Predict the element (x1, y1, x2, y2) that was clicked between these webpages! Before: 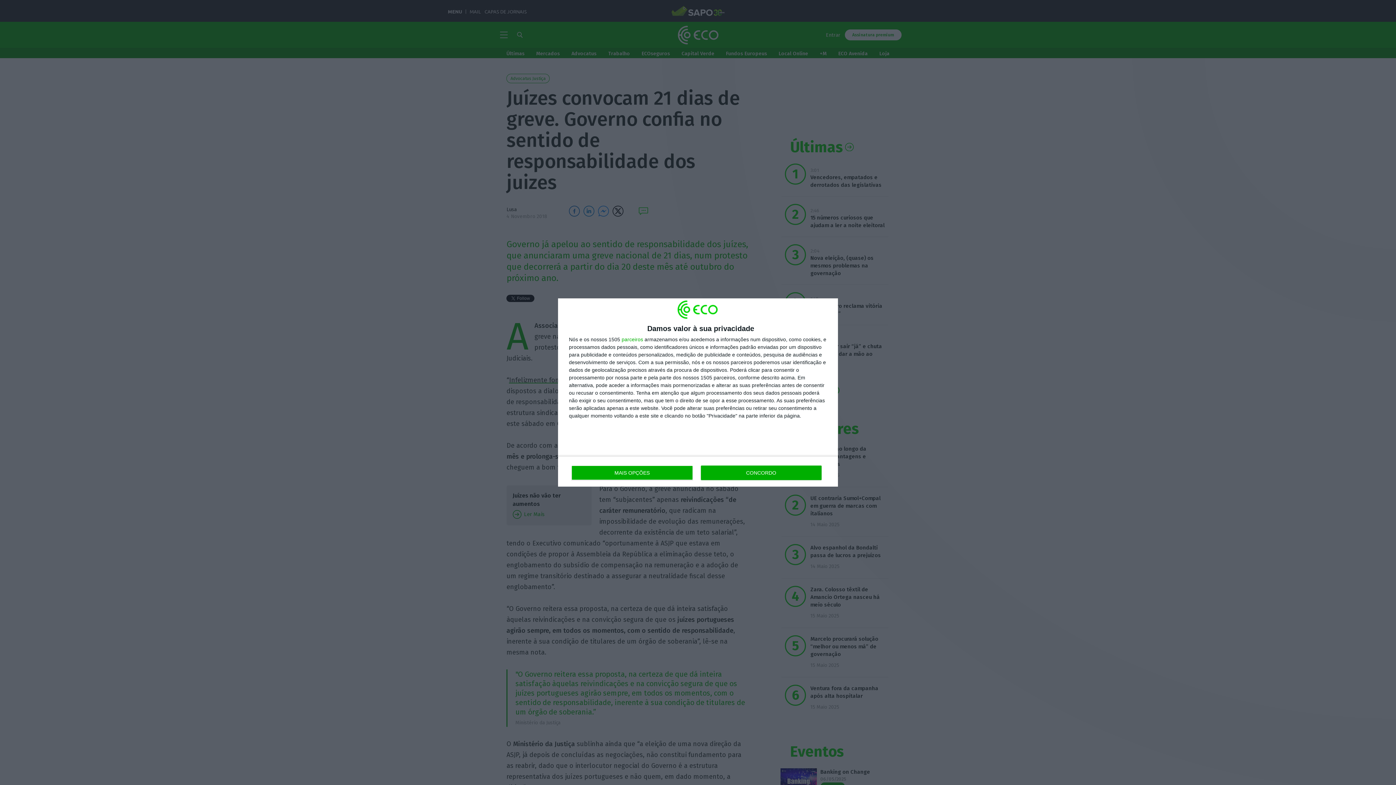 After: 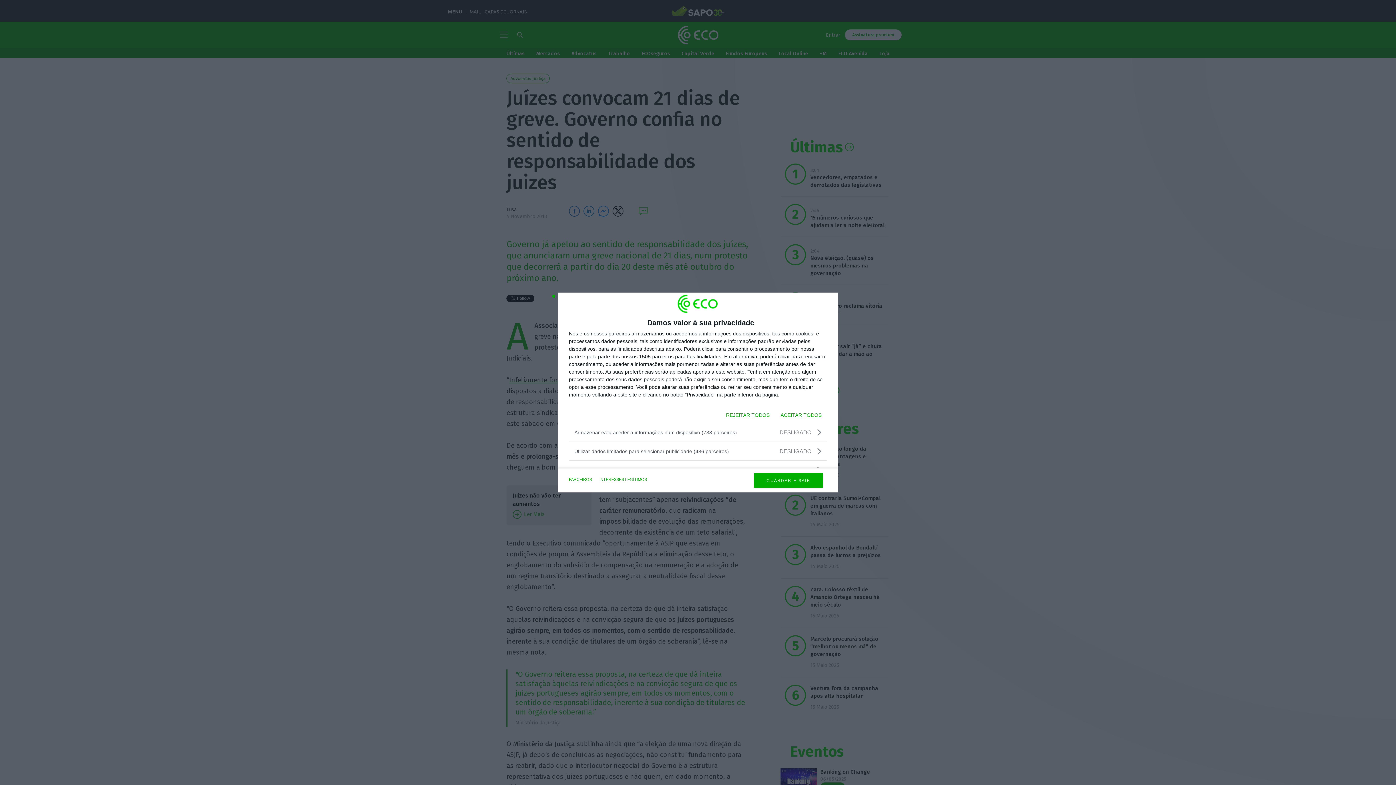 Action: bbox: (571, 465, 692, 480) label: MAIS OPÇÕES